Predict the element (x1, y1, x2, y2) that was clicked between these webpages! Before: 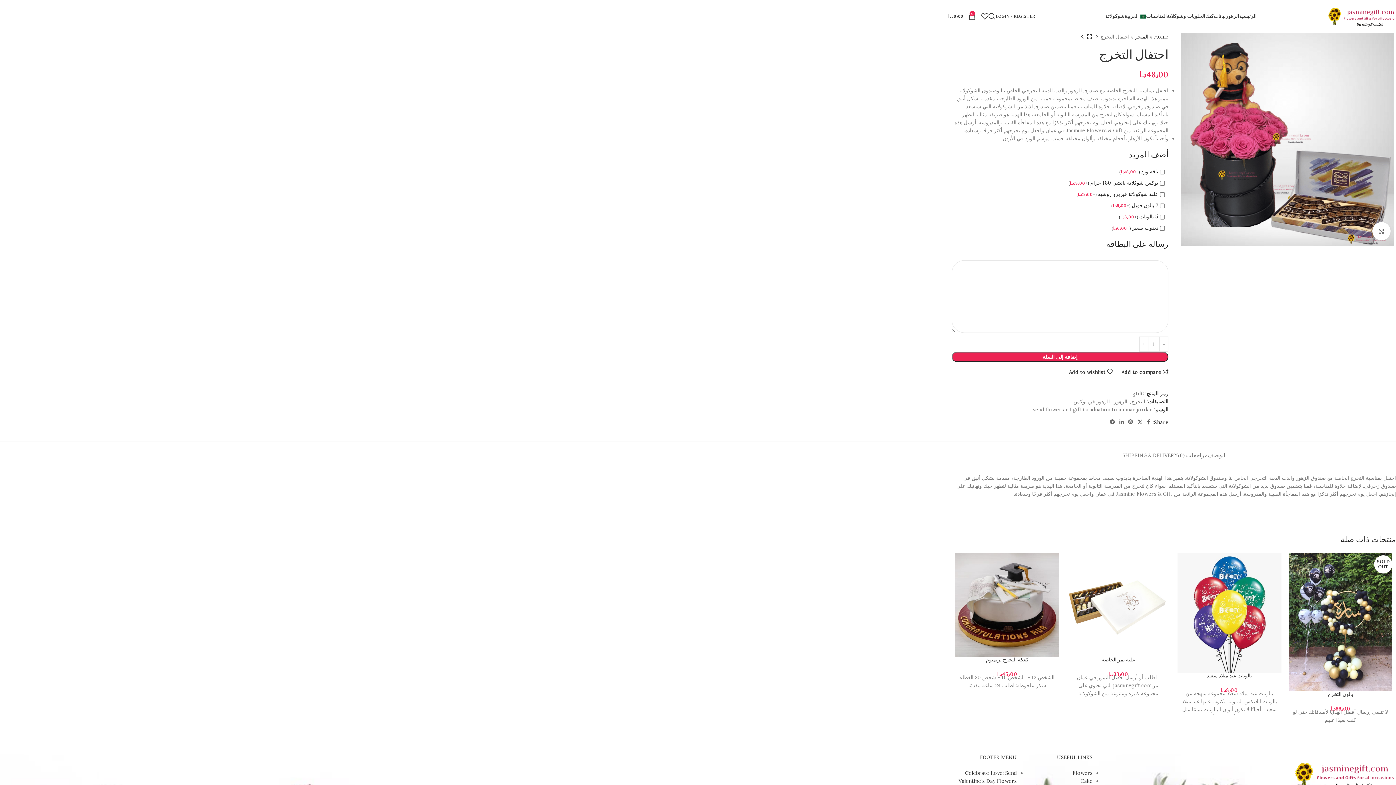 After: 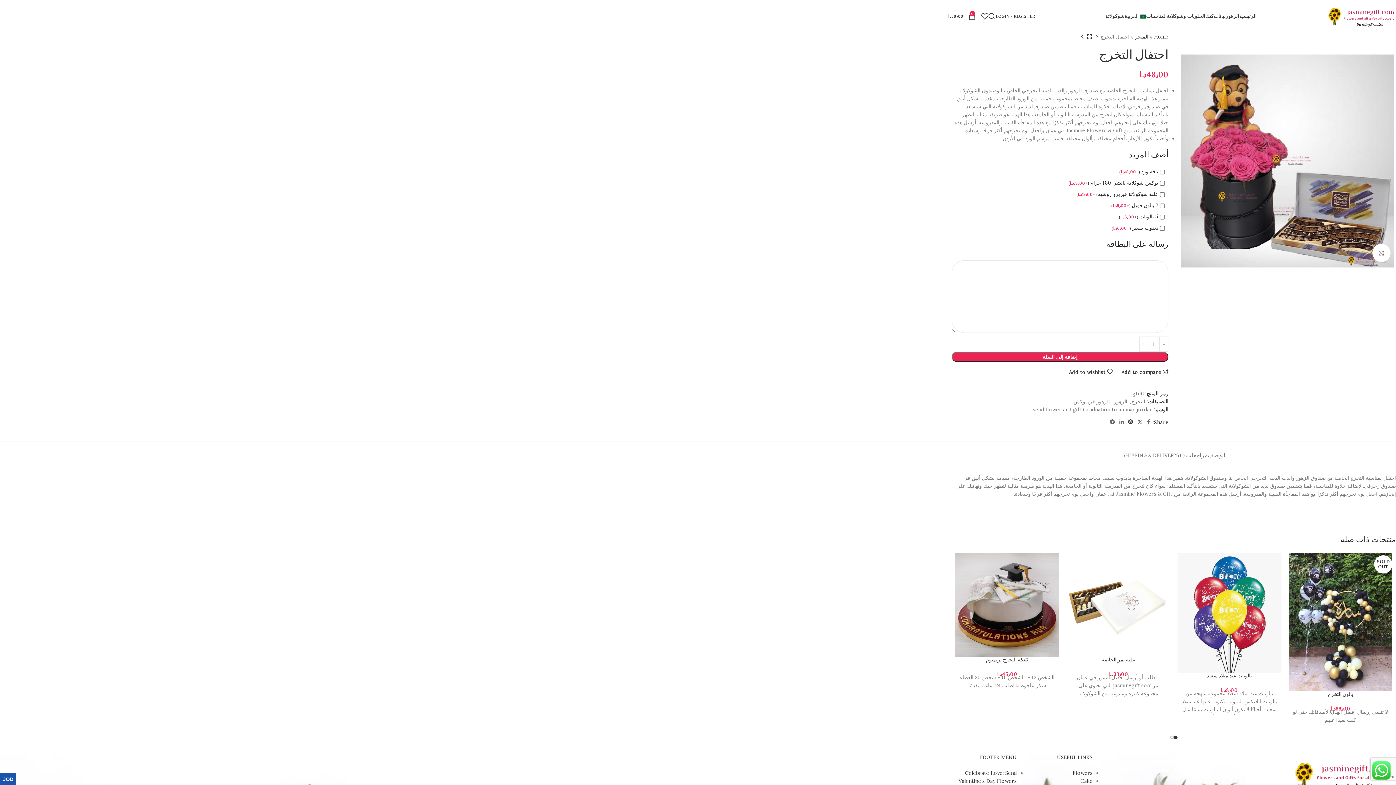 Action: label: Pinterest social link bbox: (1126, 417, 1135, 427)